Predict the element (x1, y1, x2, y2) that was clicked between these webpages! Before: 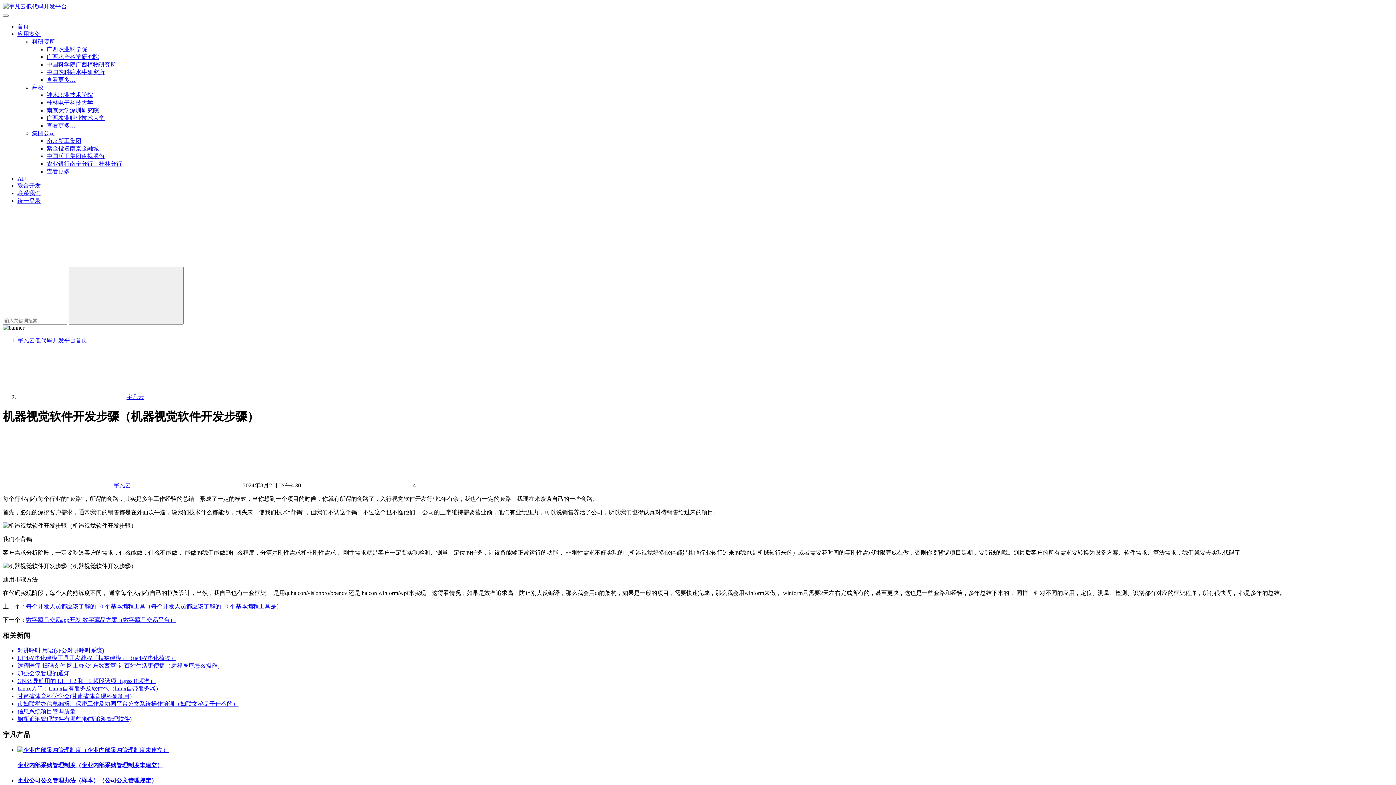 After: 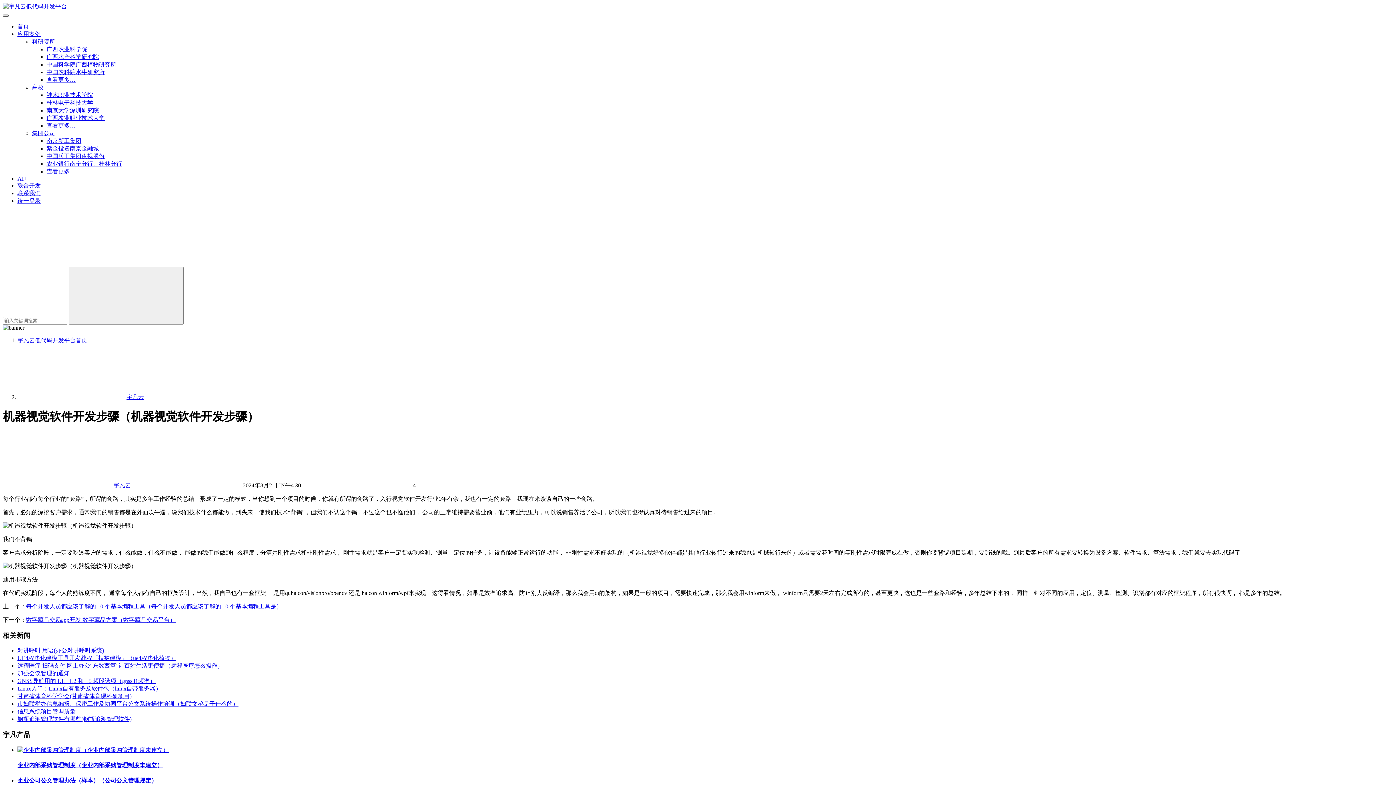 Action: bbox: (2, 14, 8, 16)